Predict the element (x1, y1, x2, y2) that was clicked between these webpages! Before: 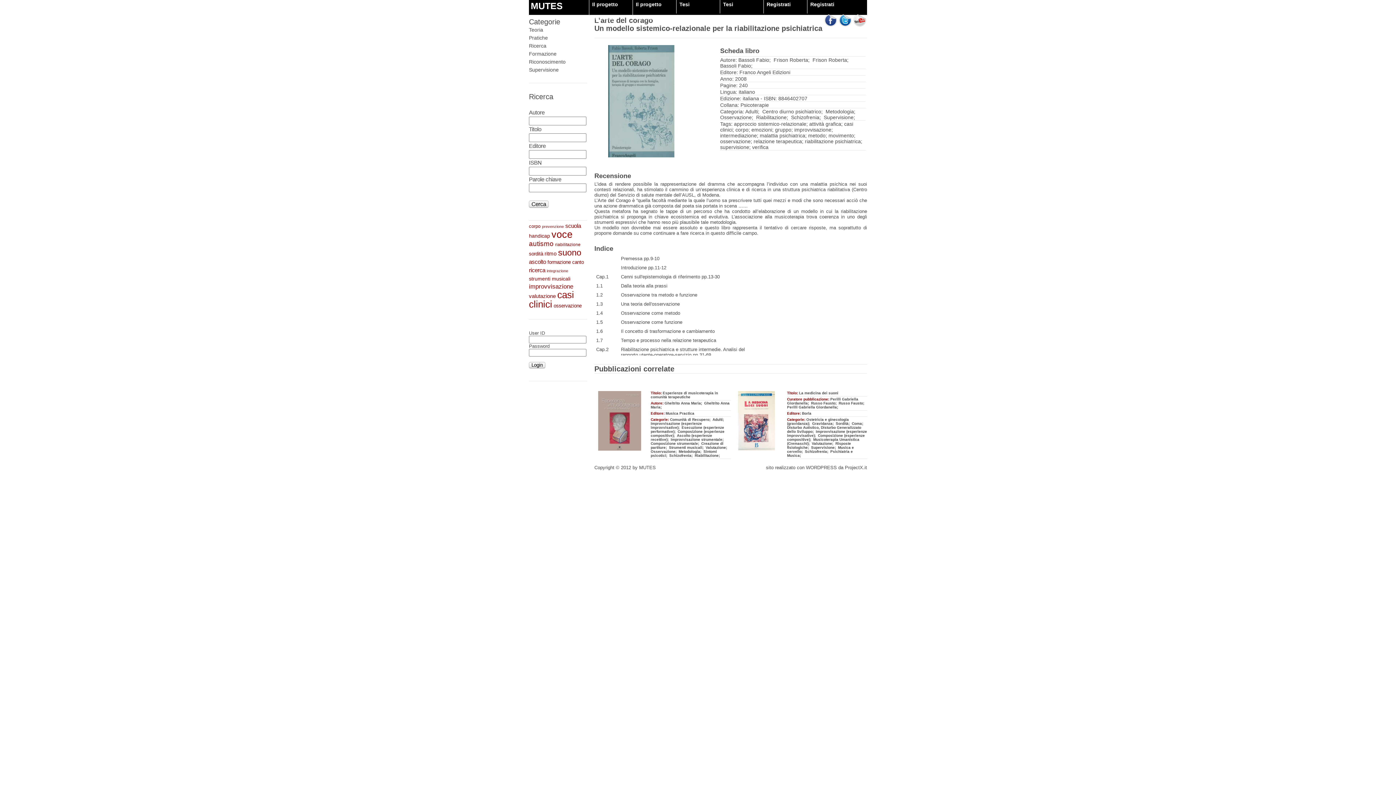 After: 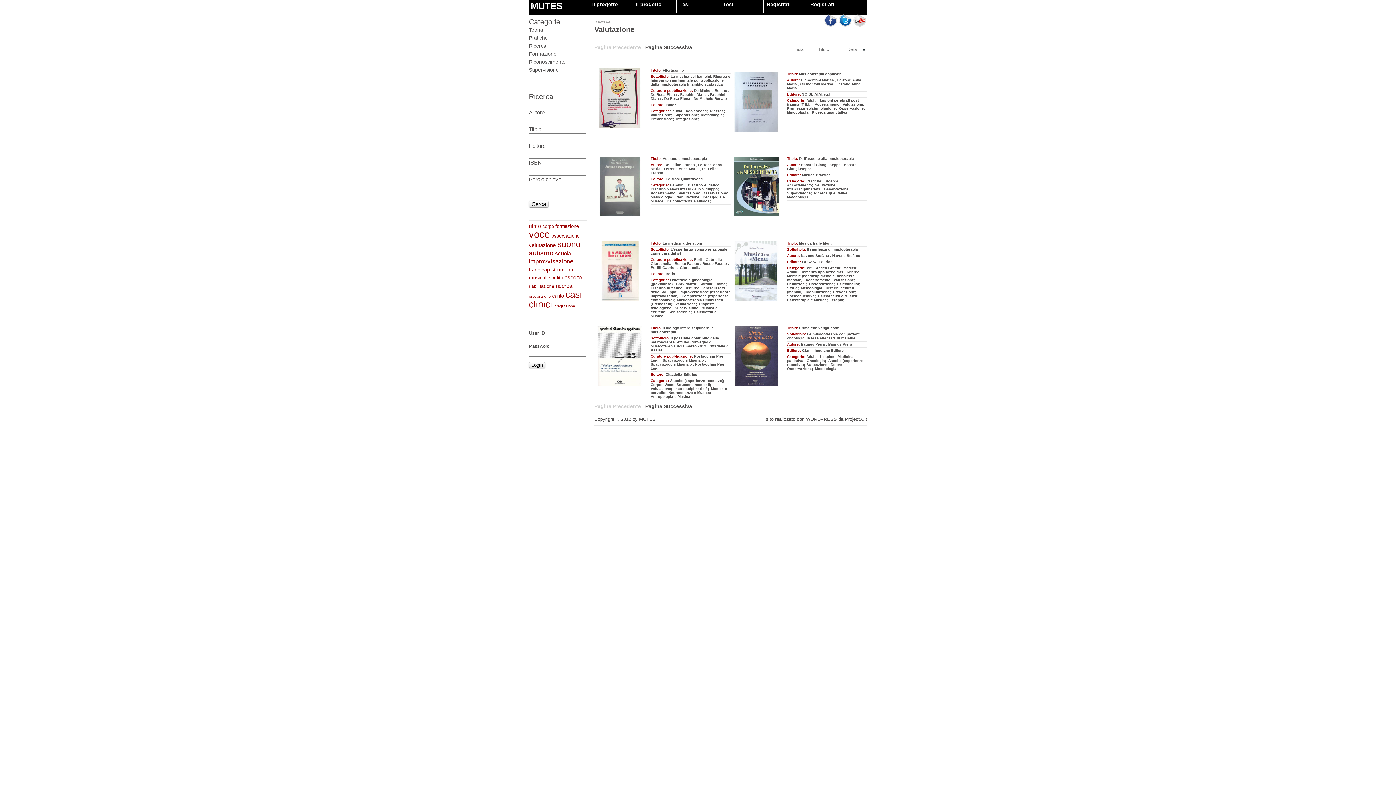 Action: label: Valutazione bbox: (812, 441, 832, 445)